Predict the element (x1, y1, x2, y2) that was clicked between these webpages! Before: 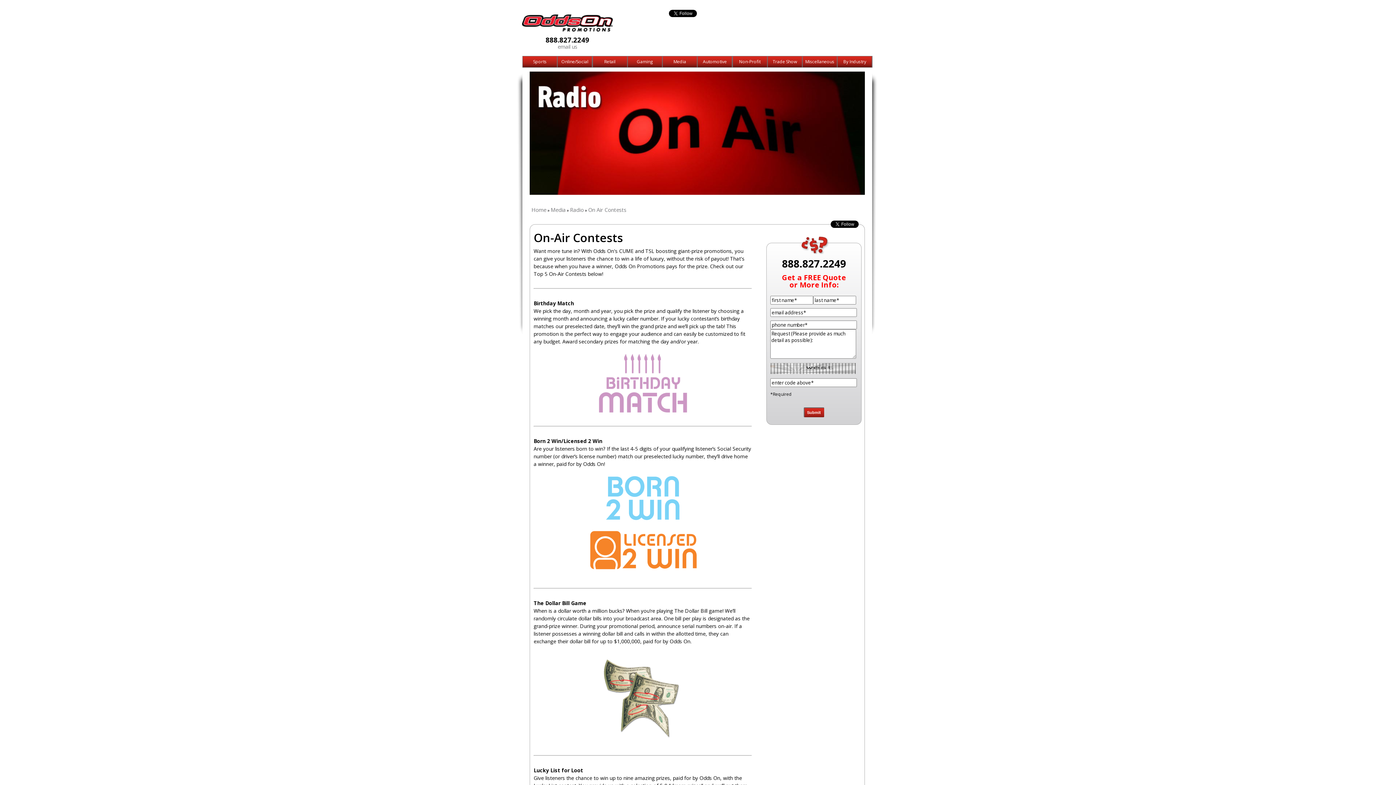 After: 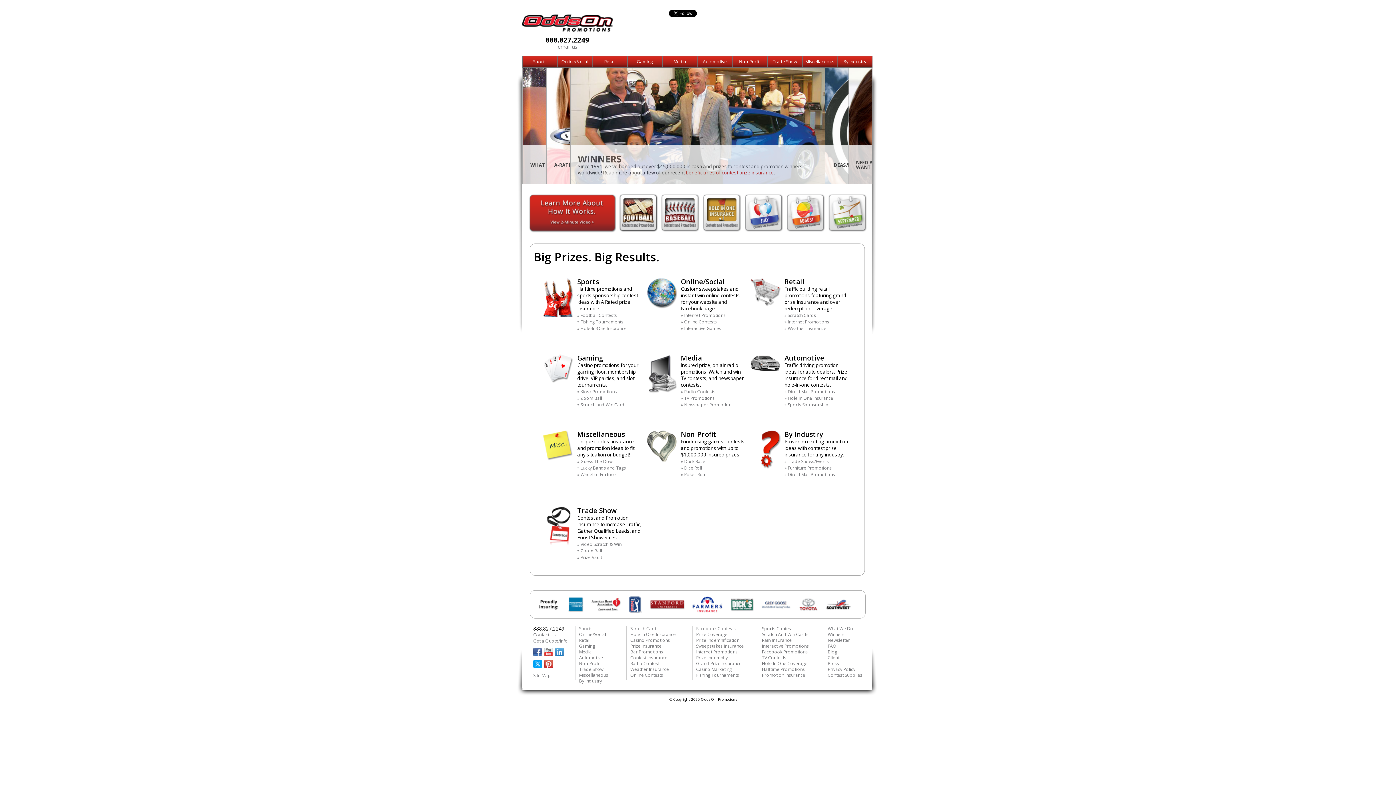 Action: bbox: (522, 25, 613, 33)